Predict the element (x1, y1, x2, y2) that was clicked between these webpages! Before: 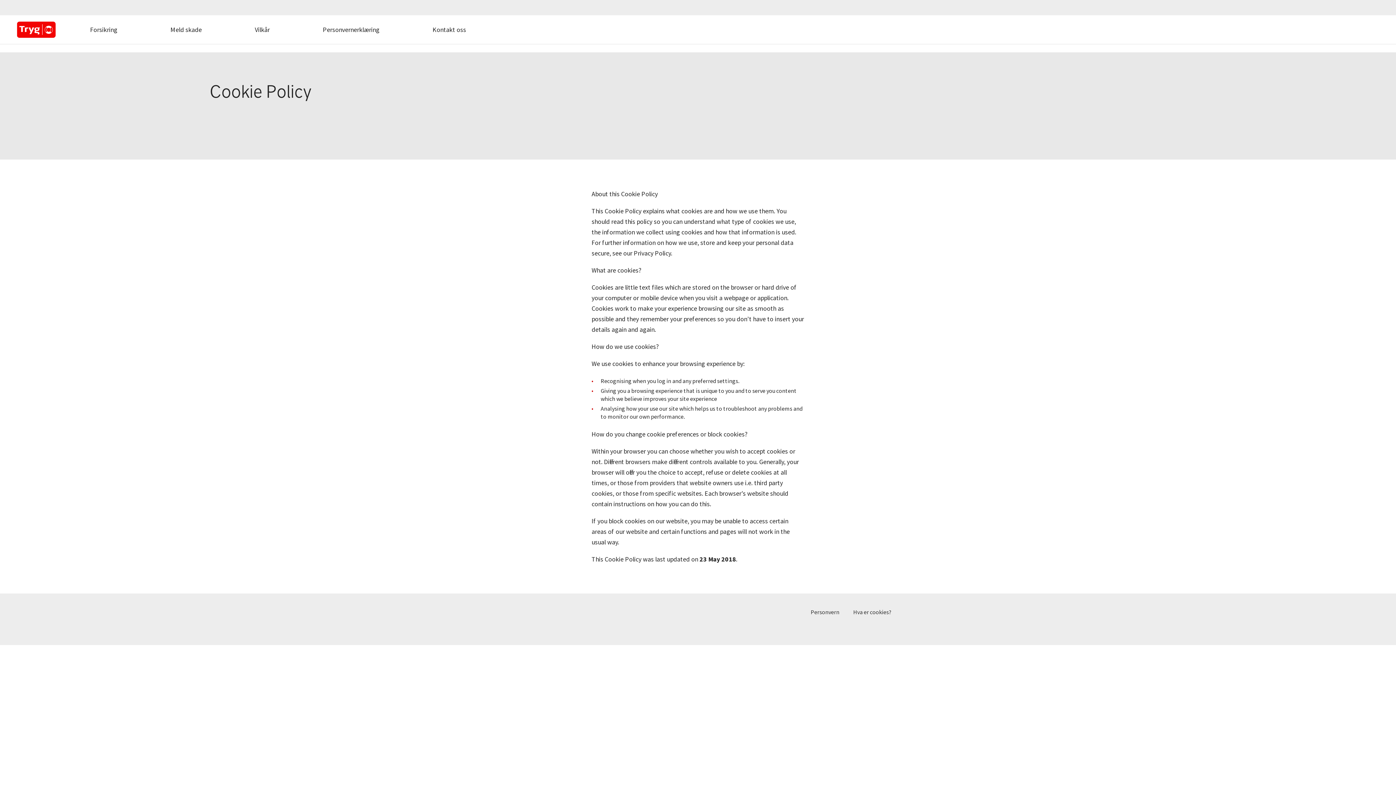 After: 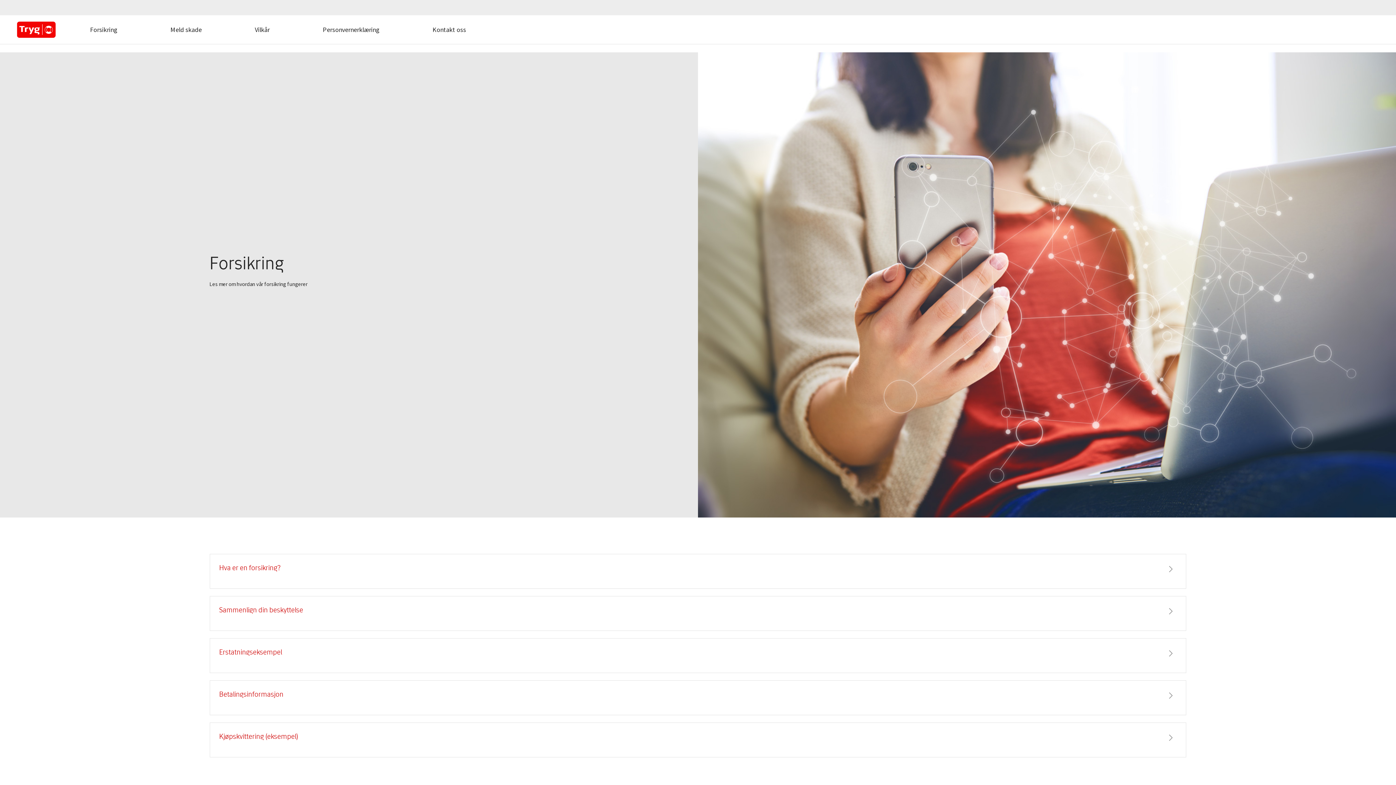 Action: bbox: (90, 25, 117, 33) label: Forsikring